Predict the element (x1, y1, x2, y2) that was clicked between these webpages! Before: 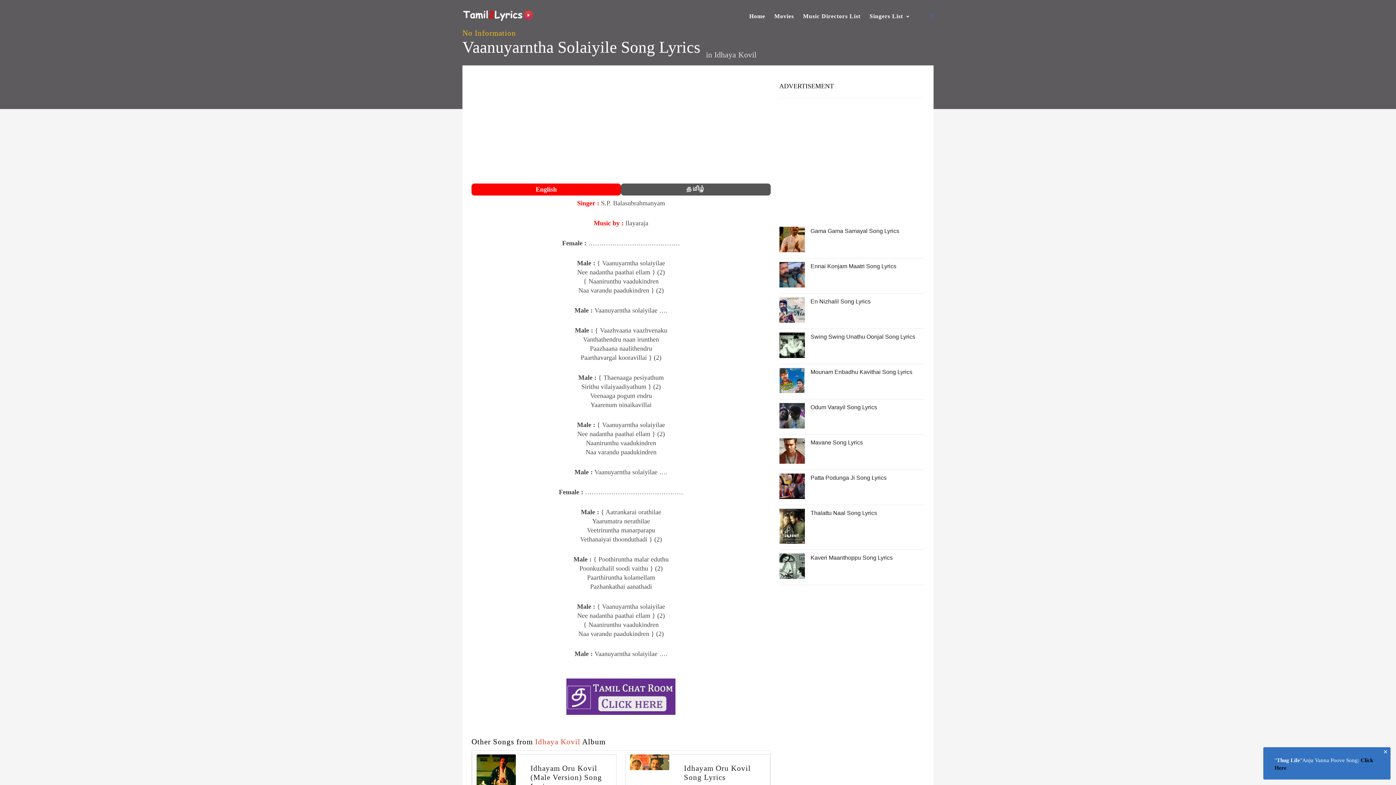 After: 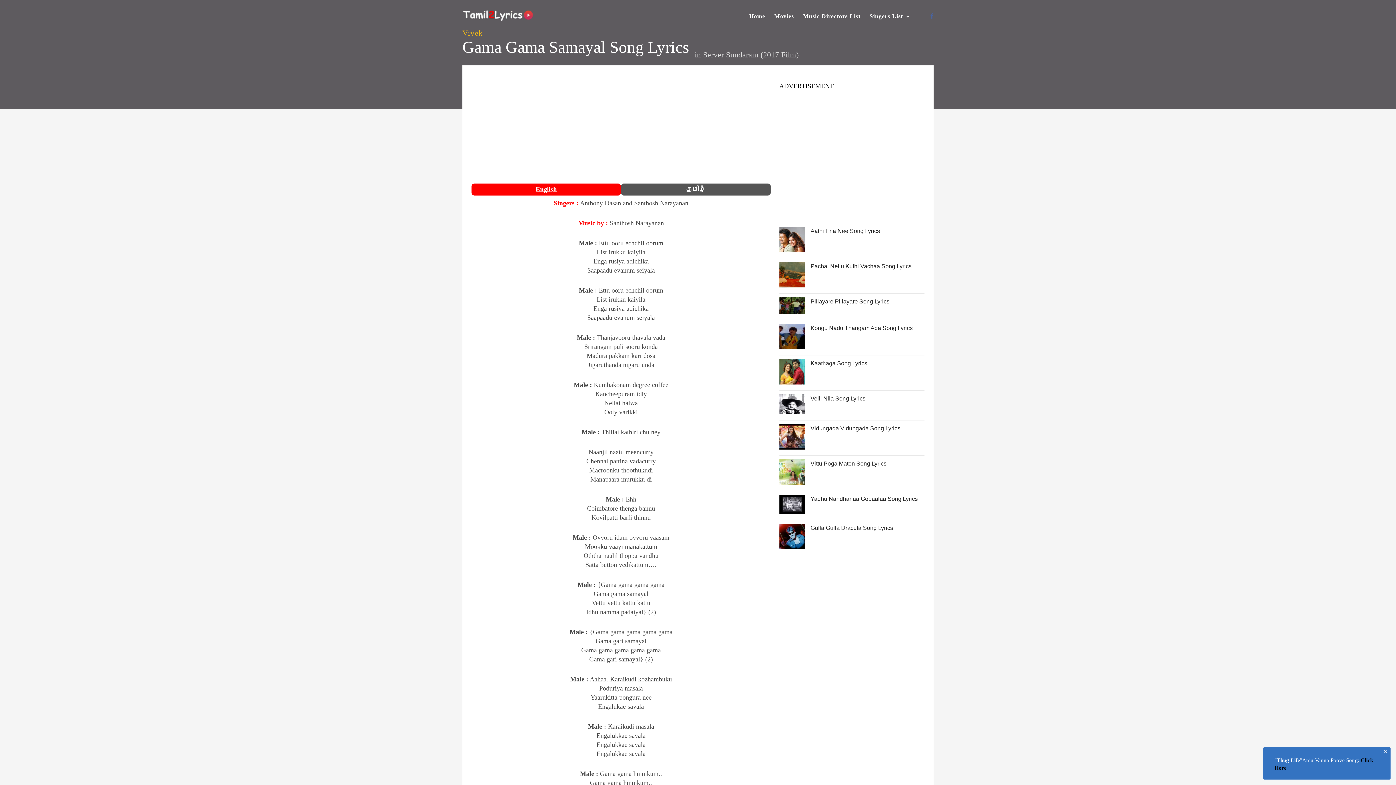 Action: bbox: (779, 246, 804, 253)